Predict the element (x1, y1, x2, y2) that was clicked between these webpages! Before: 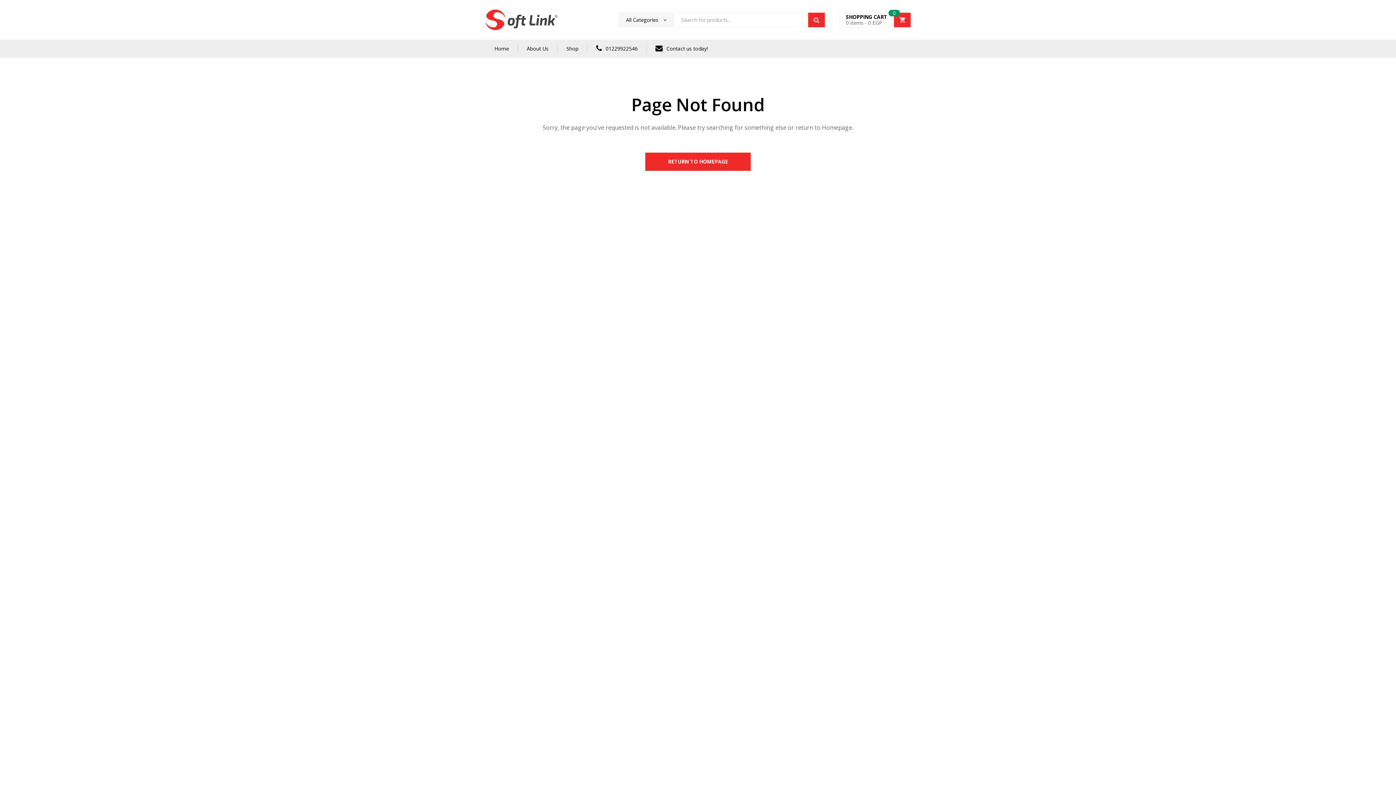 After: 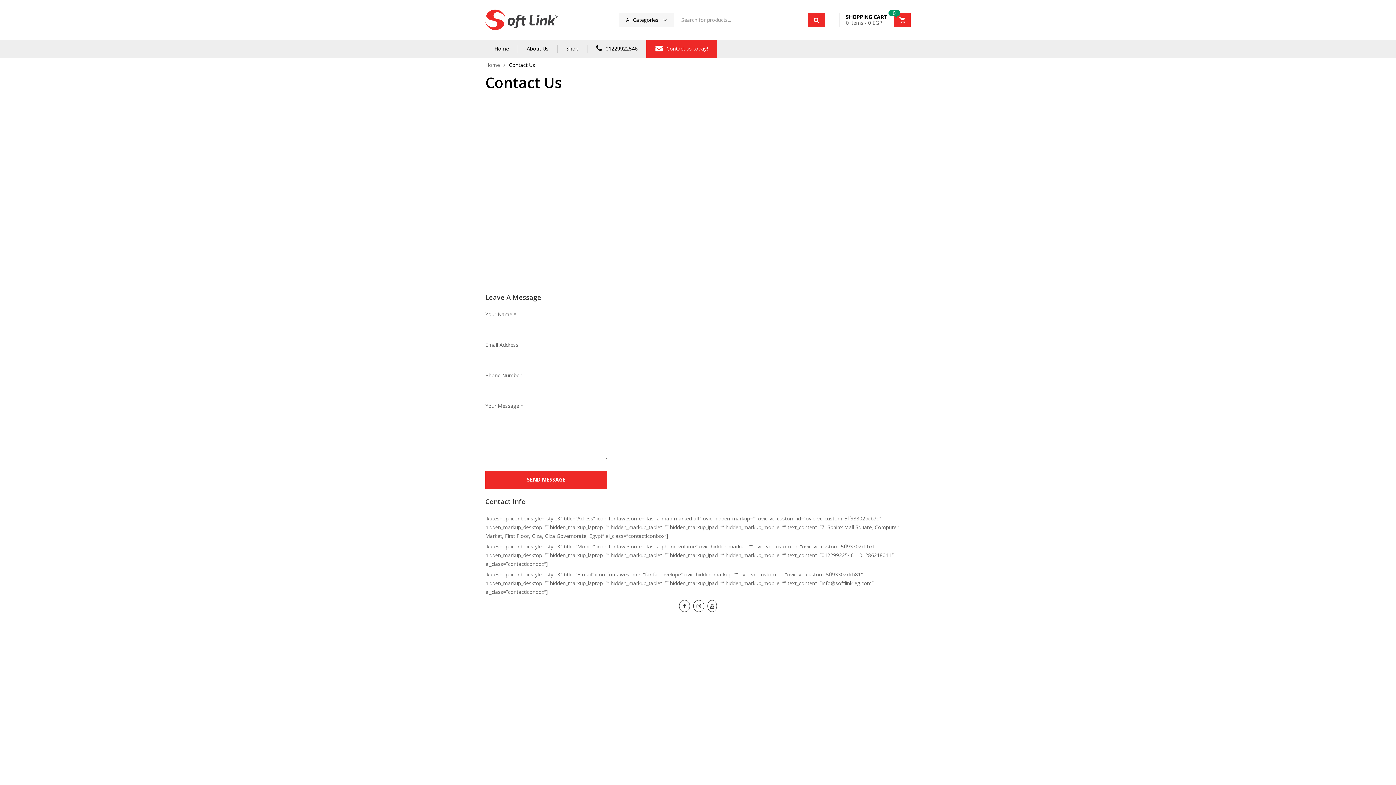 Action: bbox: (646, 39, 717, 57) label: Contact us today!